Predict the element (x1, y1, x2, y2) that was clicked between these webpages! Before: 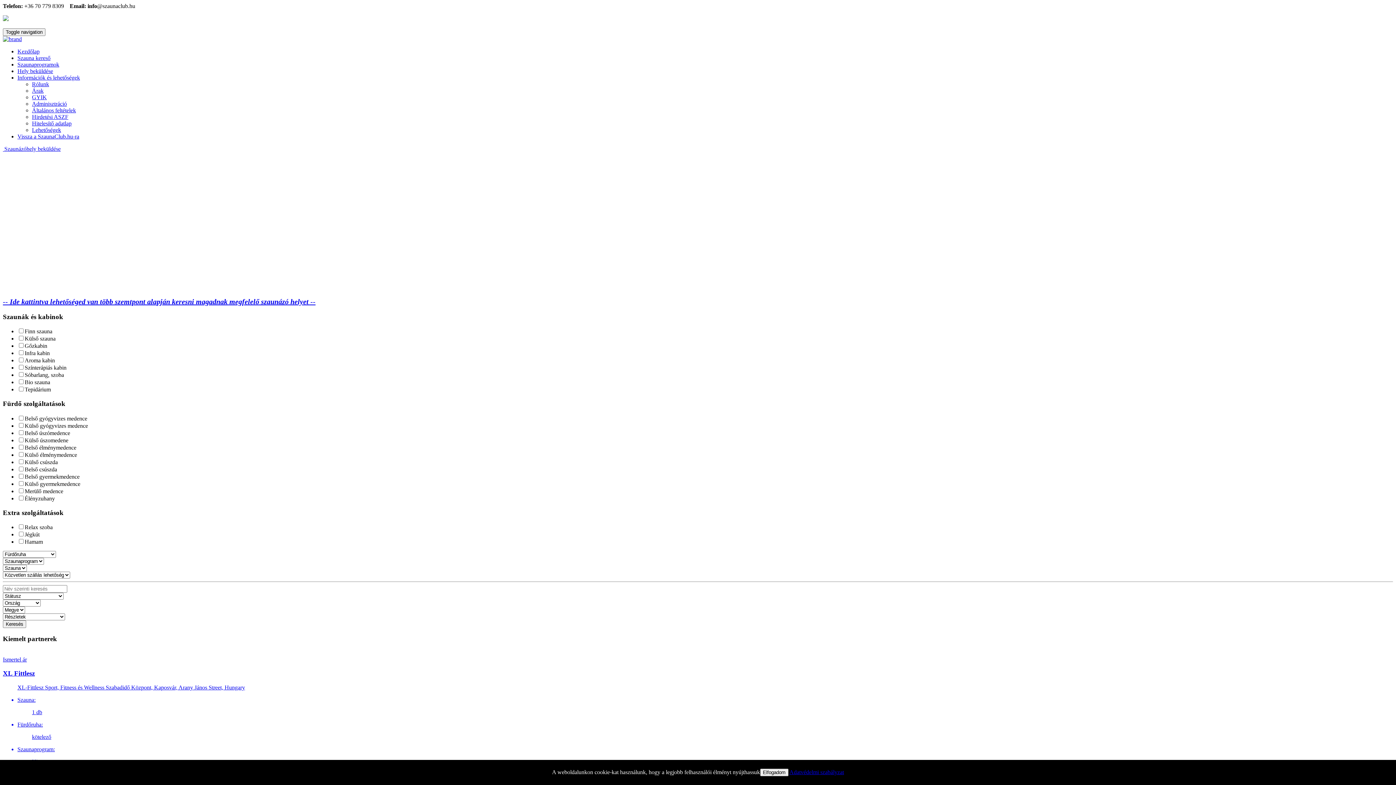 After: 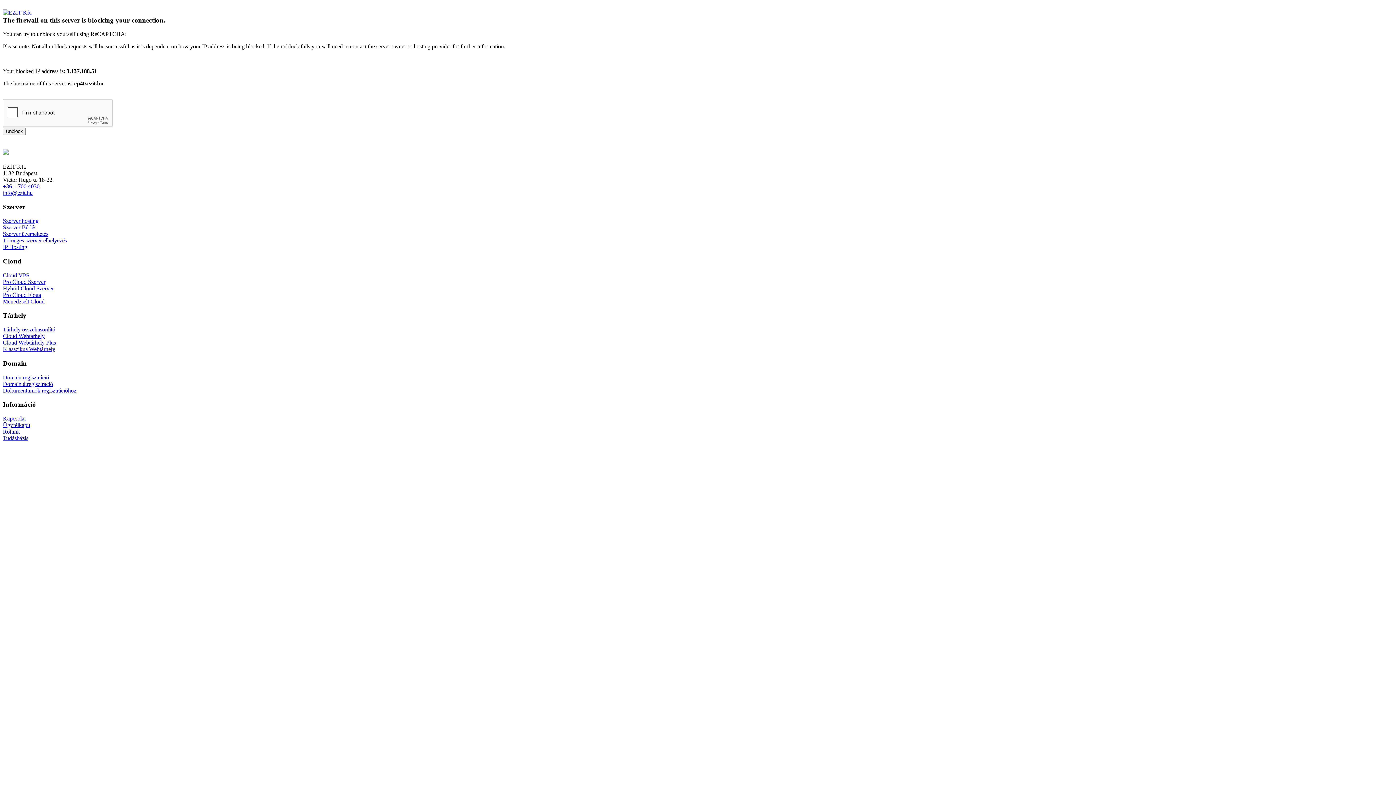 Action: bbox: (2, 145, 60, 152) label:  Szaunázóhely beküldése